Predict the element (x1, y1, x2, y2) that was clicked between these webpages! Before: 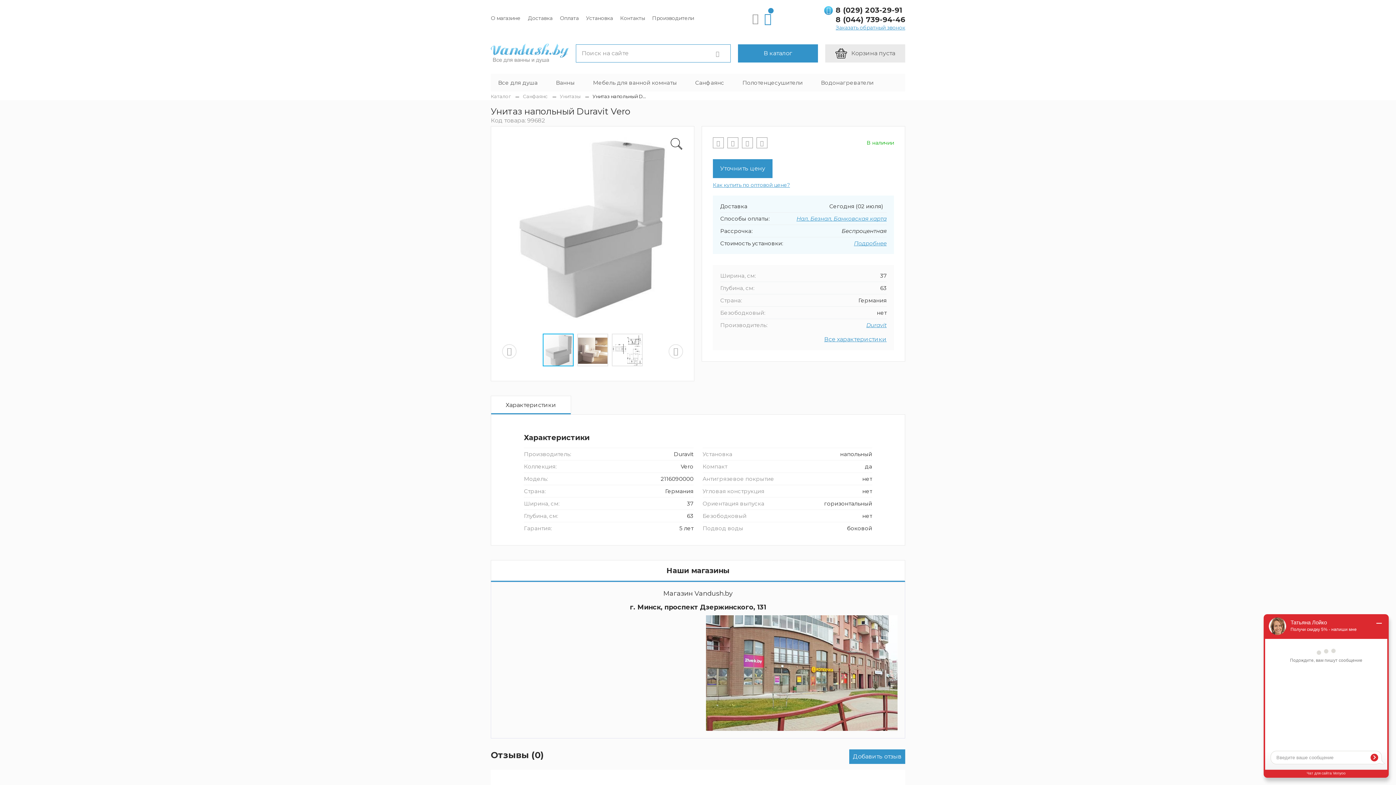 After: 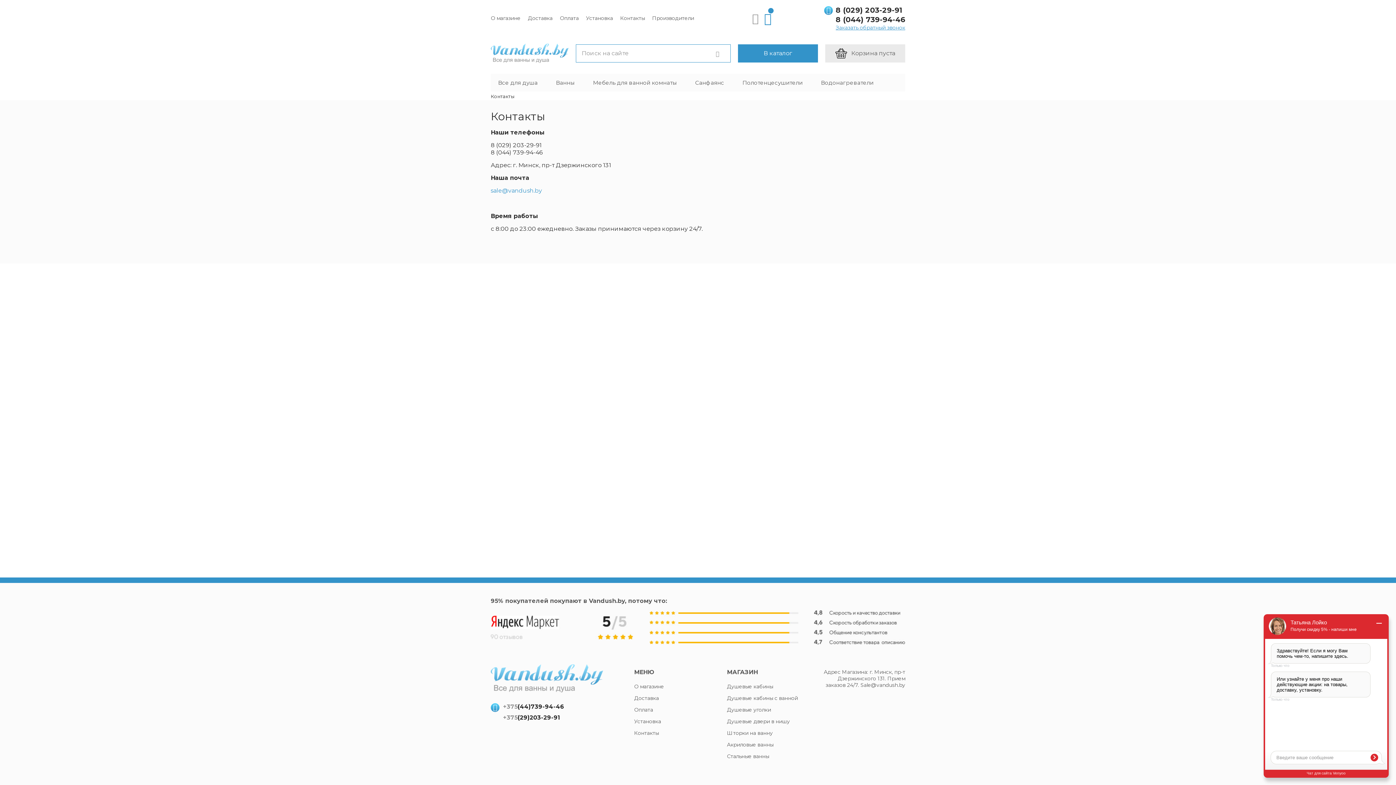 Action: label: Контакты bbox: (620, 14, 645, 21)